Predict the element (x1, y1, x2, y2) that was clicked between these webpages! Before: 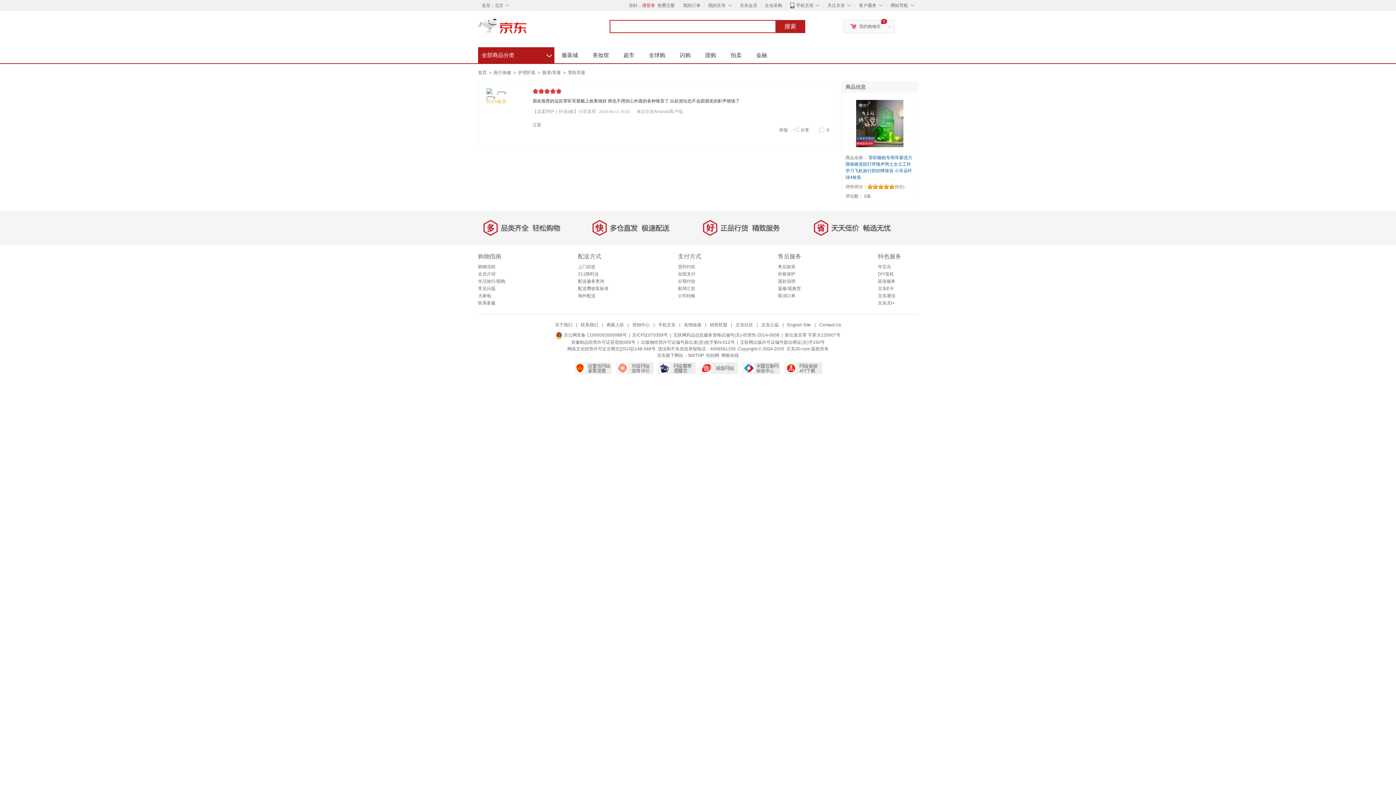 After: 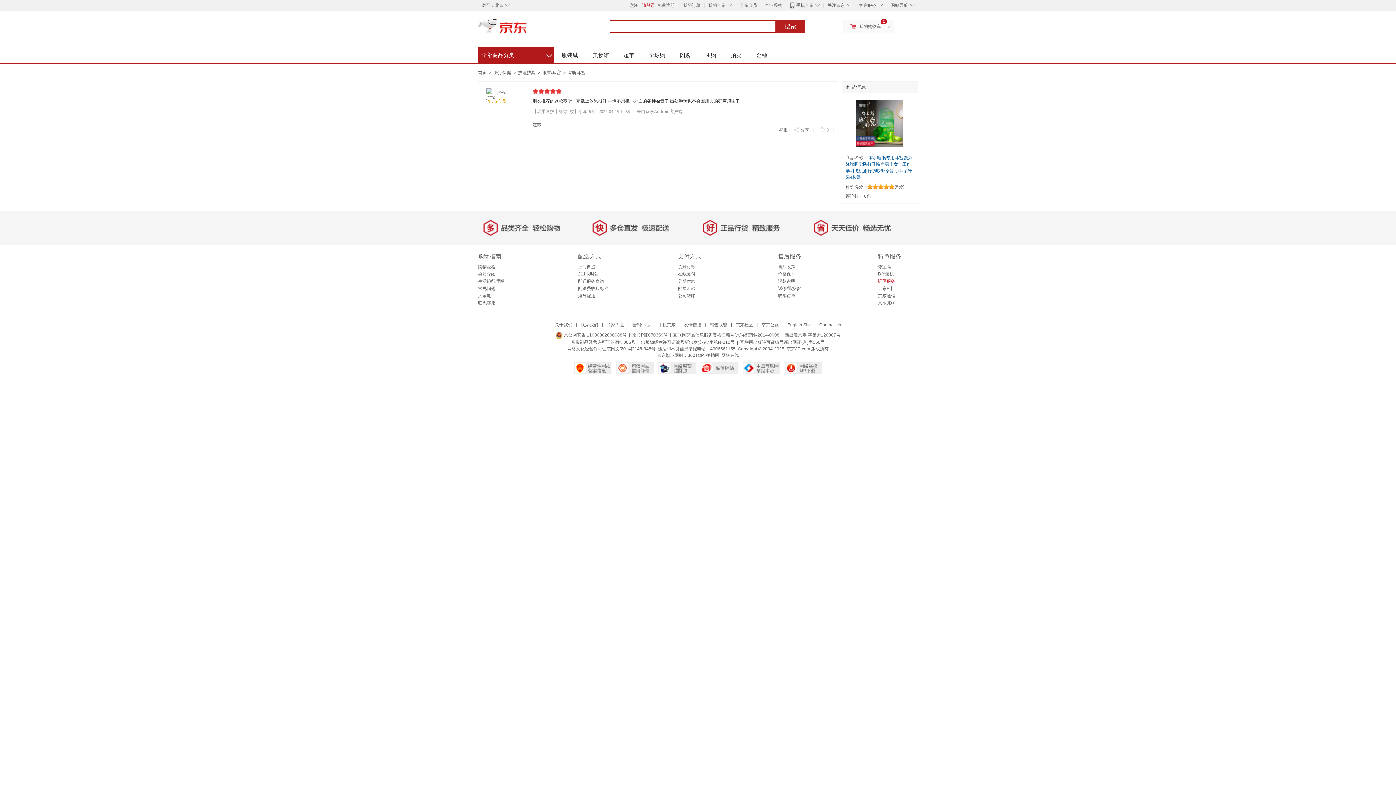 Action: label: 延保服务 bbox: (878, 278, 895, 284)